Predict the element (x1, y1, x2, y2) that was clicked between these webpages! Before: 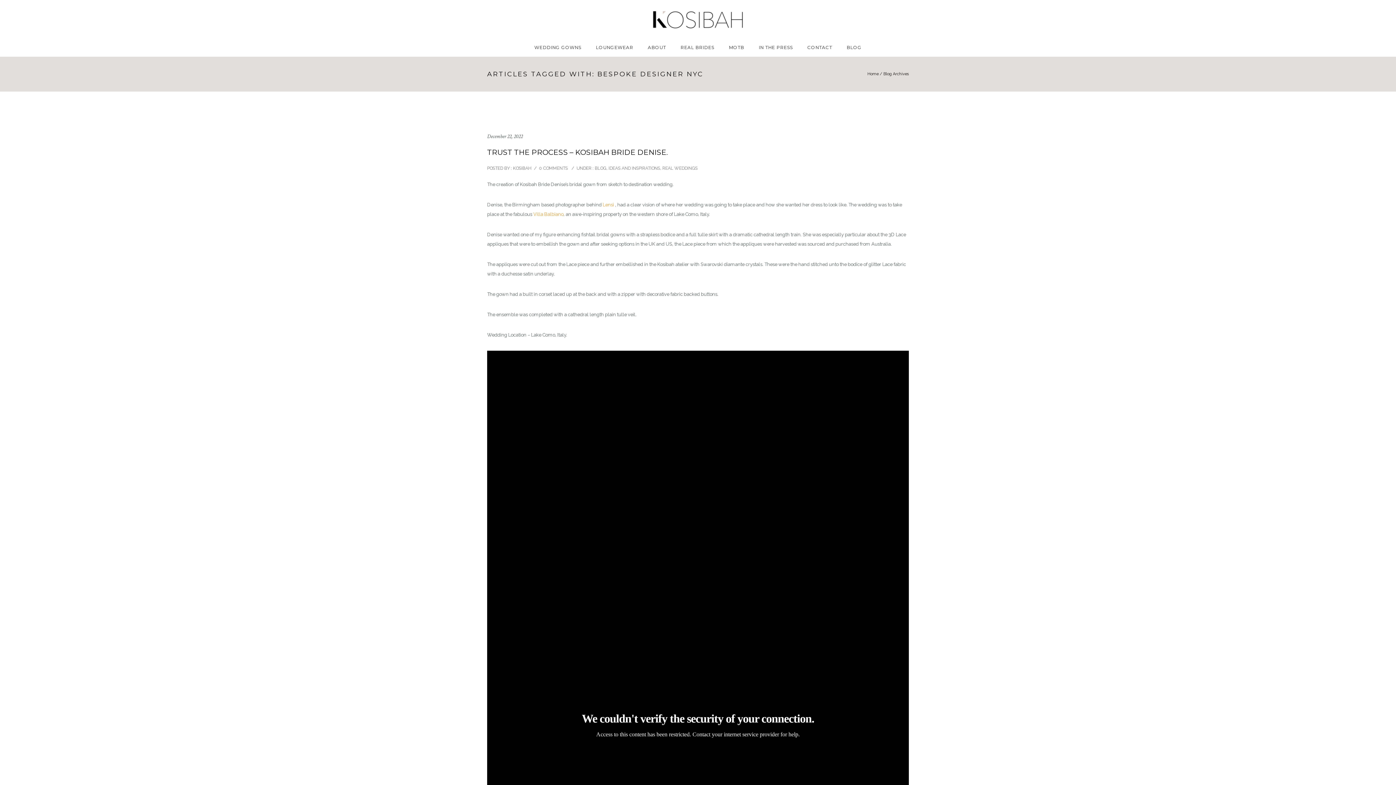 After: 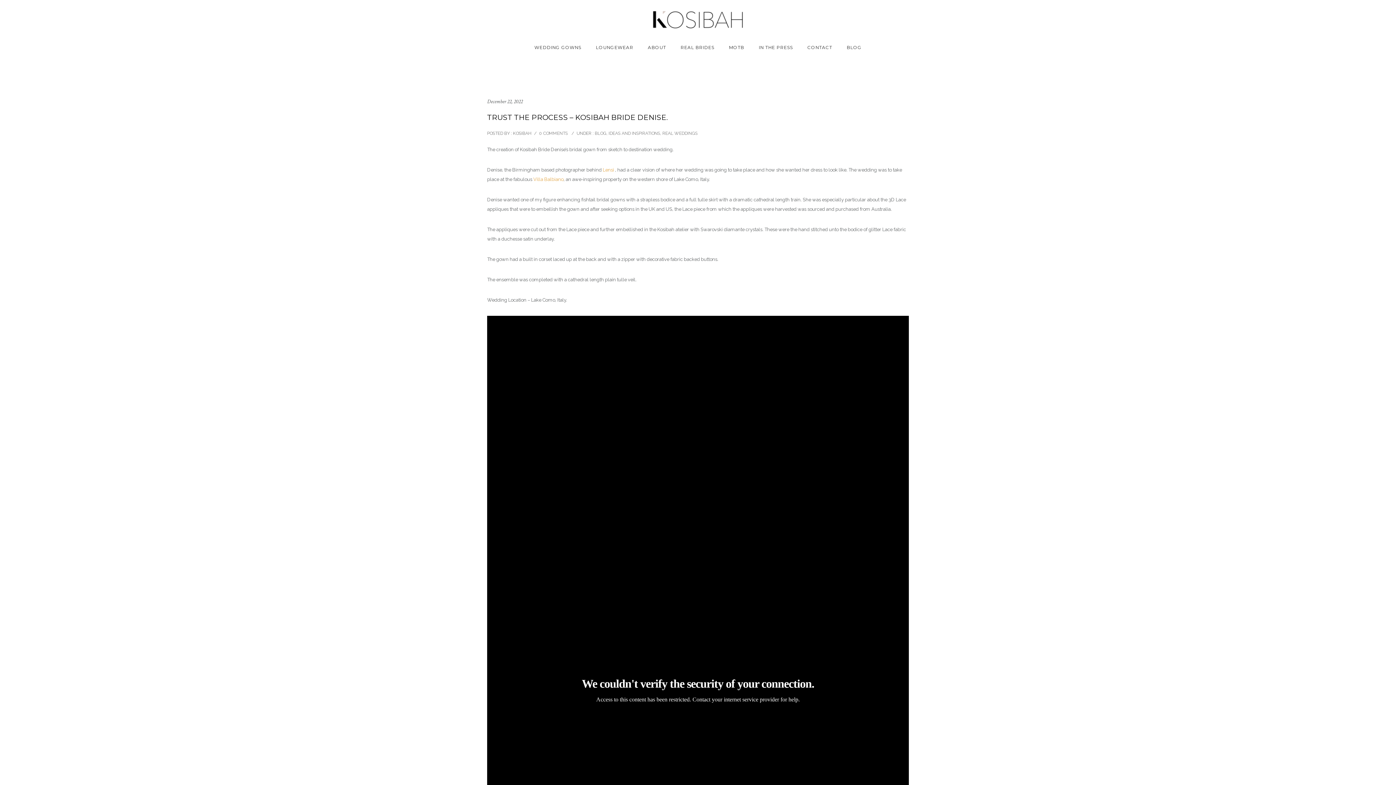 Action: label: 0 COMMENTS bbox: (539, 165, 568, 170)